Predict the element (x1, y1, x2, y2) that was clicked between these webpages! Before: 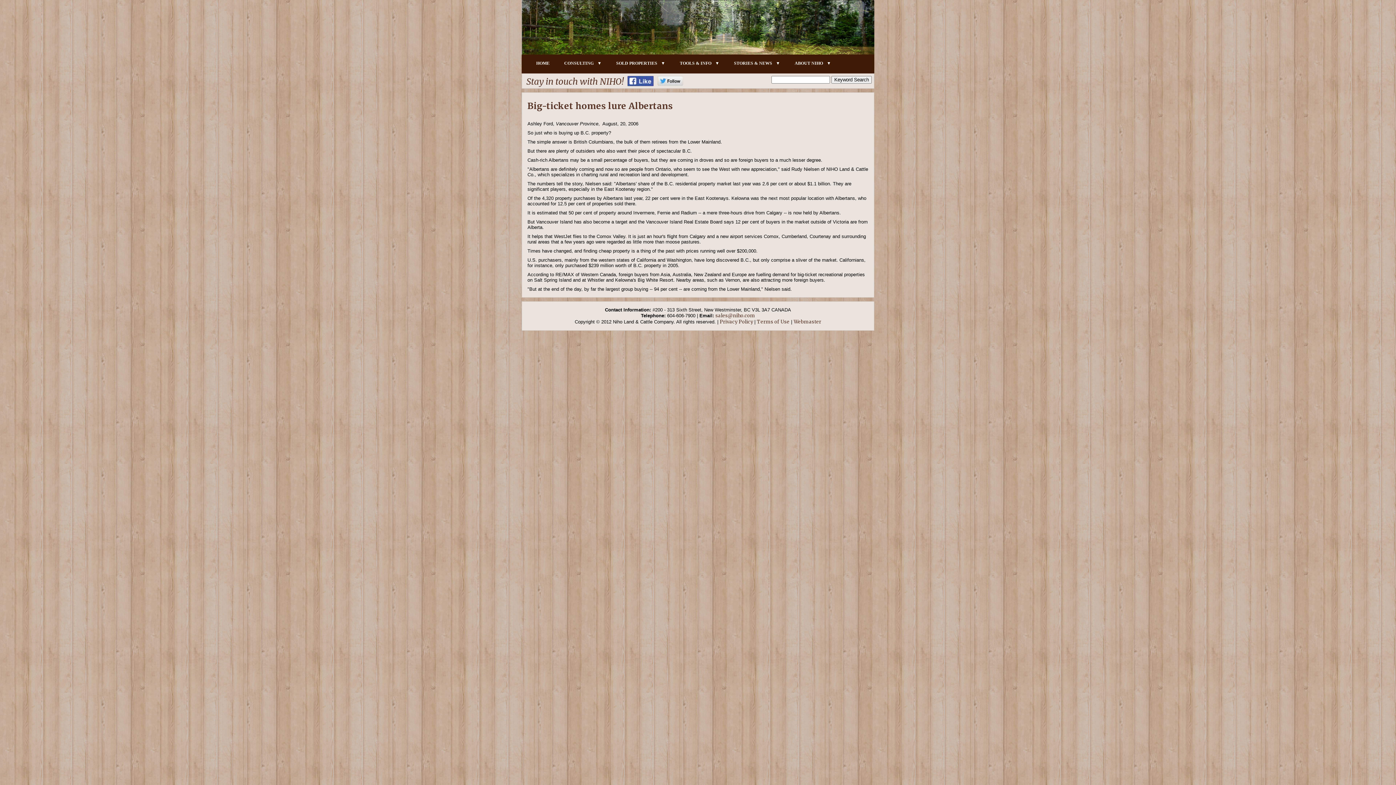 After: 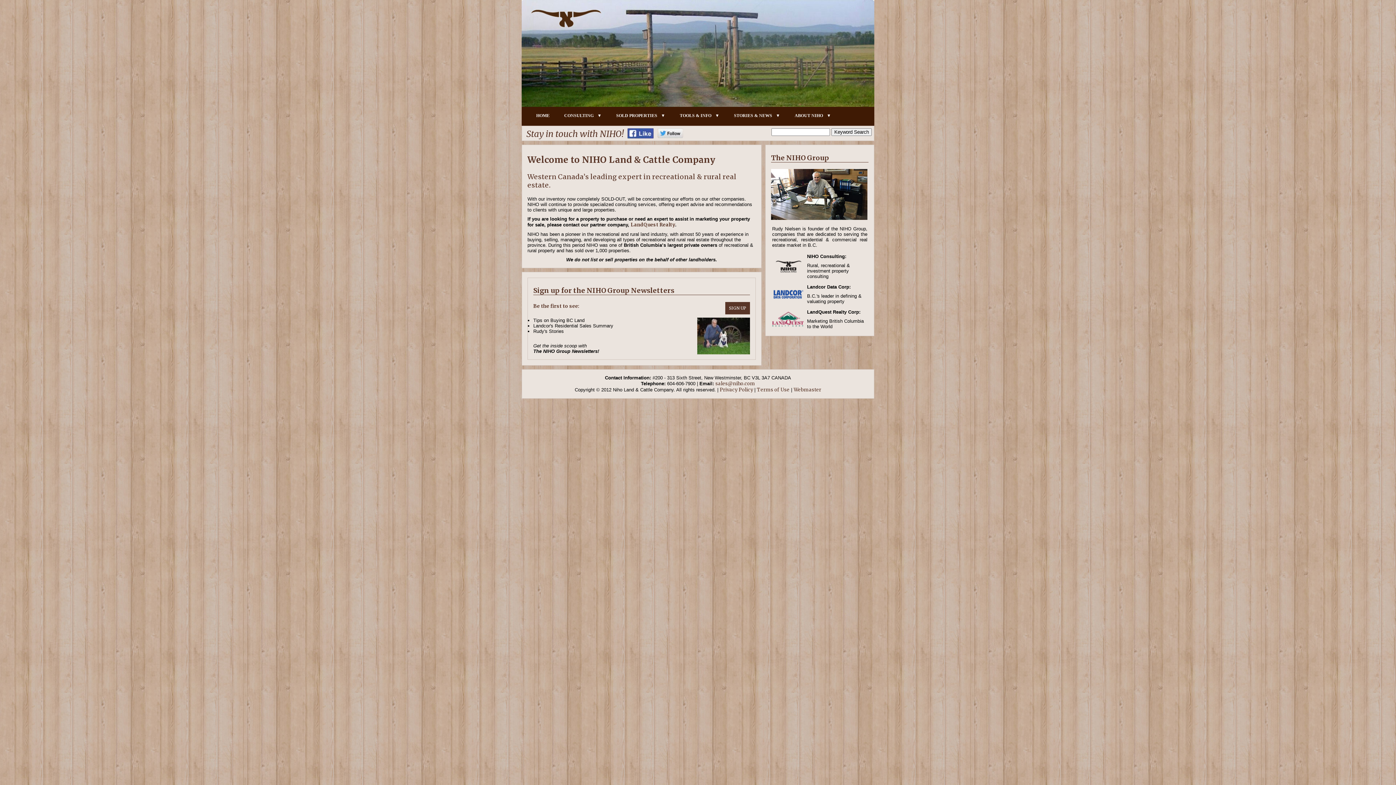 Action: bbox: (529, 54, 557, 72) label: HOME